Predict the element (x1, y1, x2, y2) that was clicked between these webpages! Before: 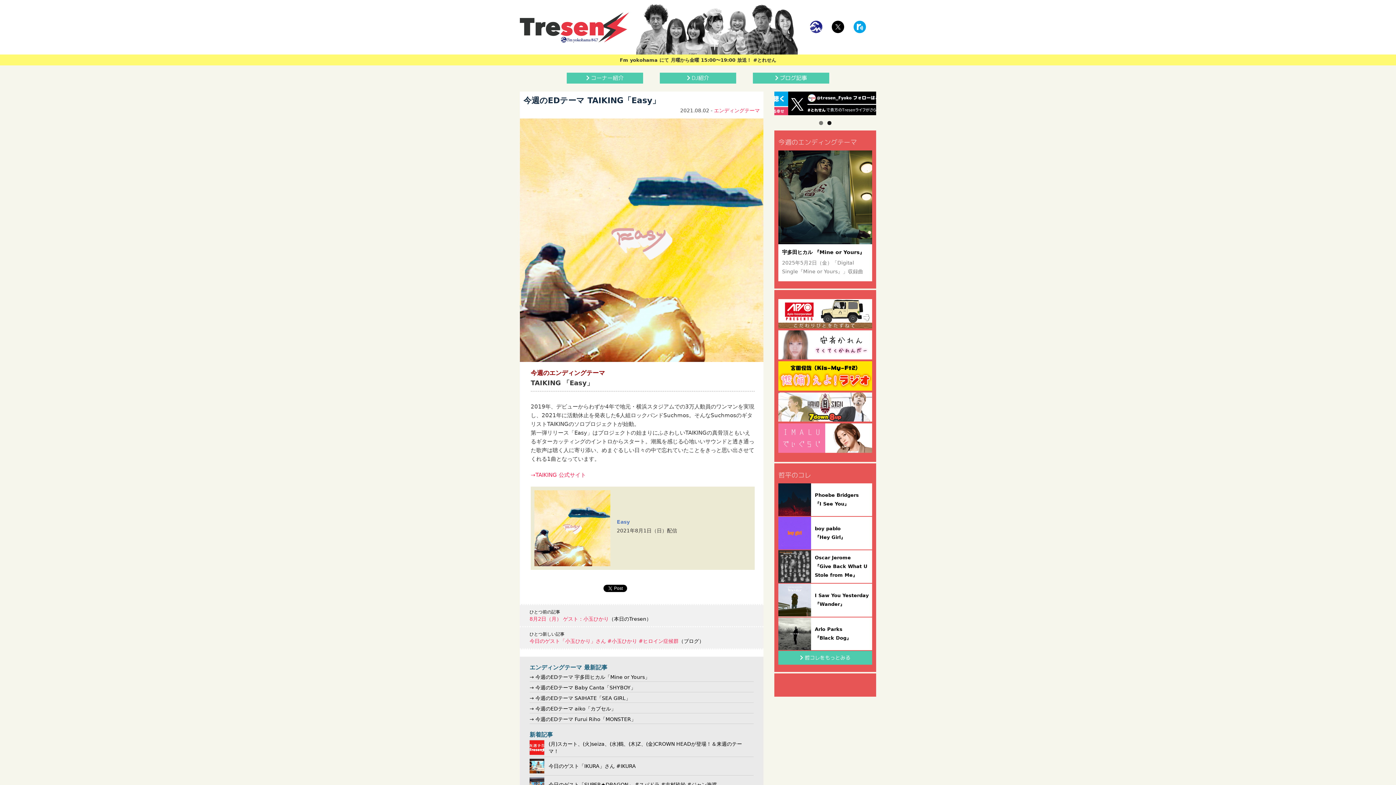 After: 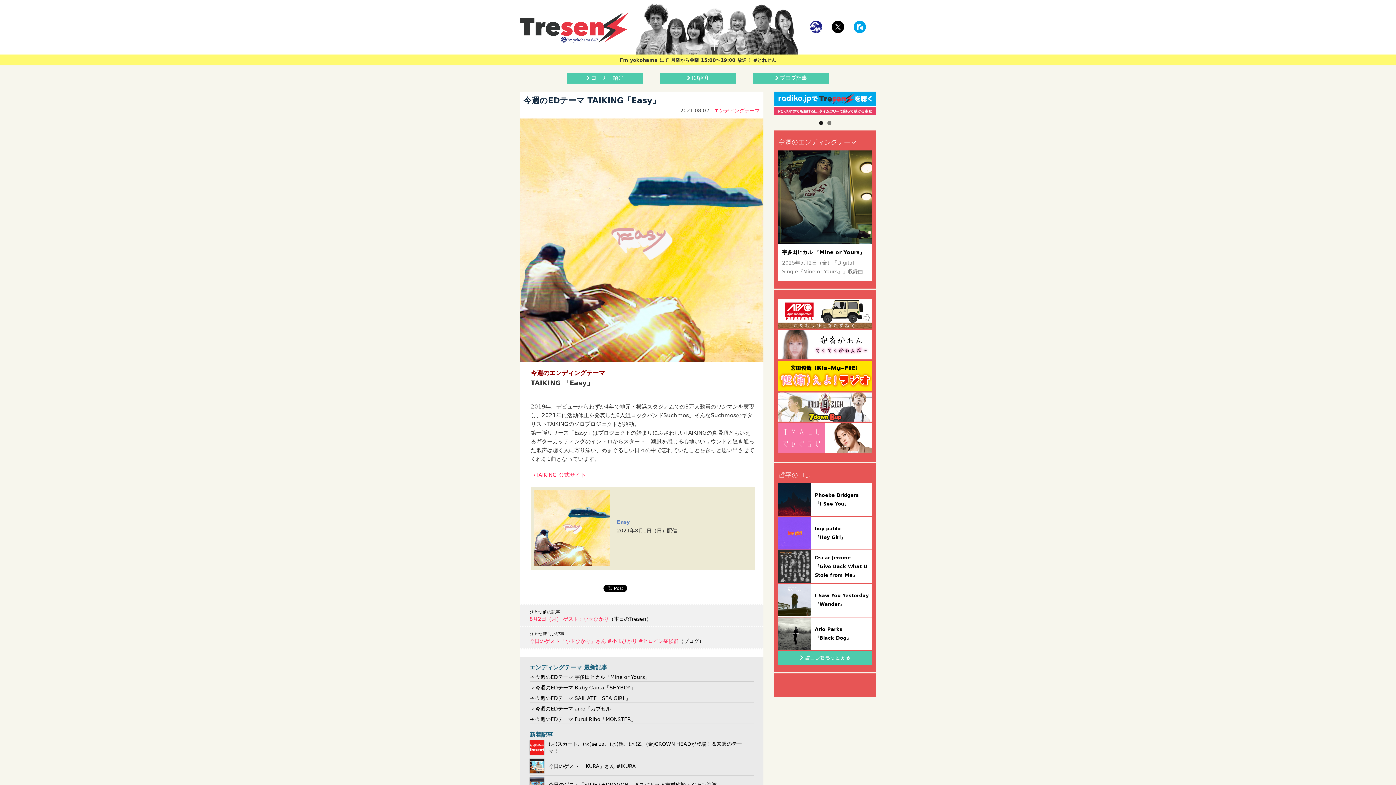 Action: label: 1 bbox: (819, 121, 823, 125)